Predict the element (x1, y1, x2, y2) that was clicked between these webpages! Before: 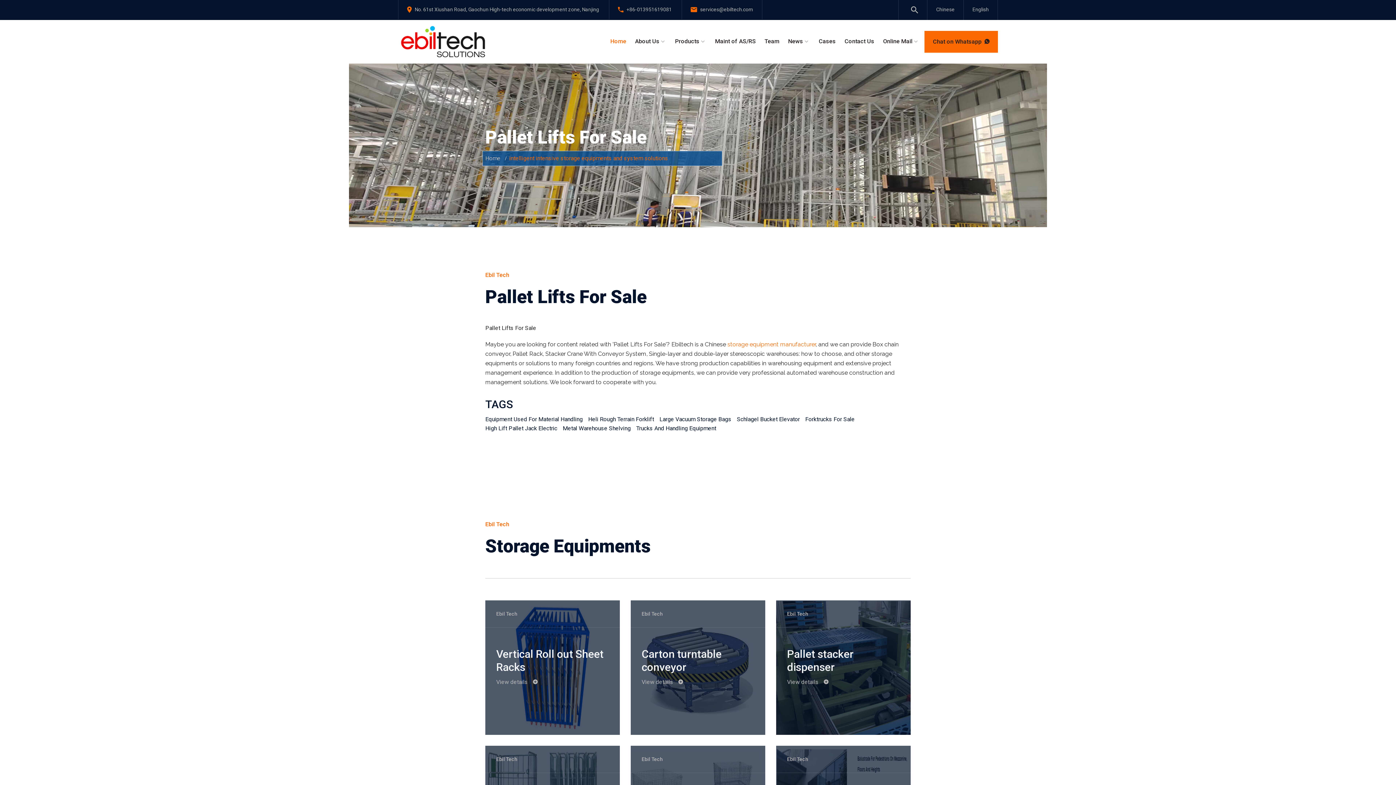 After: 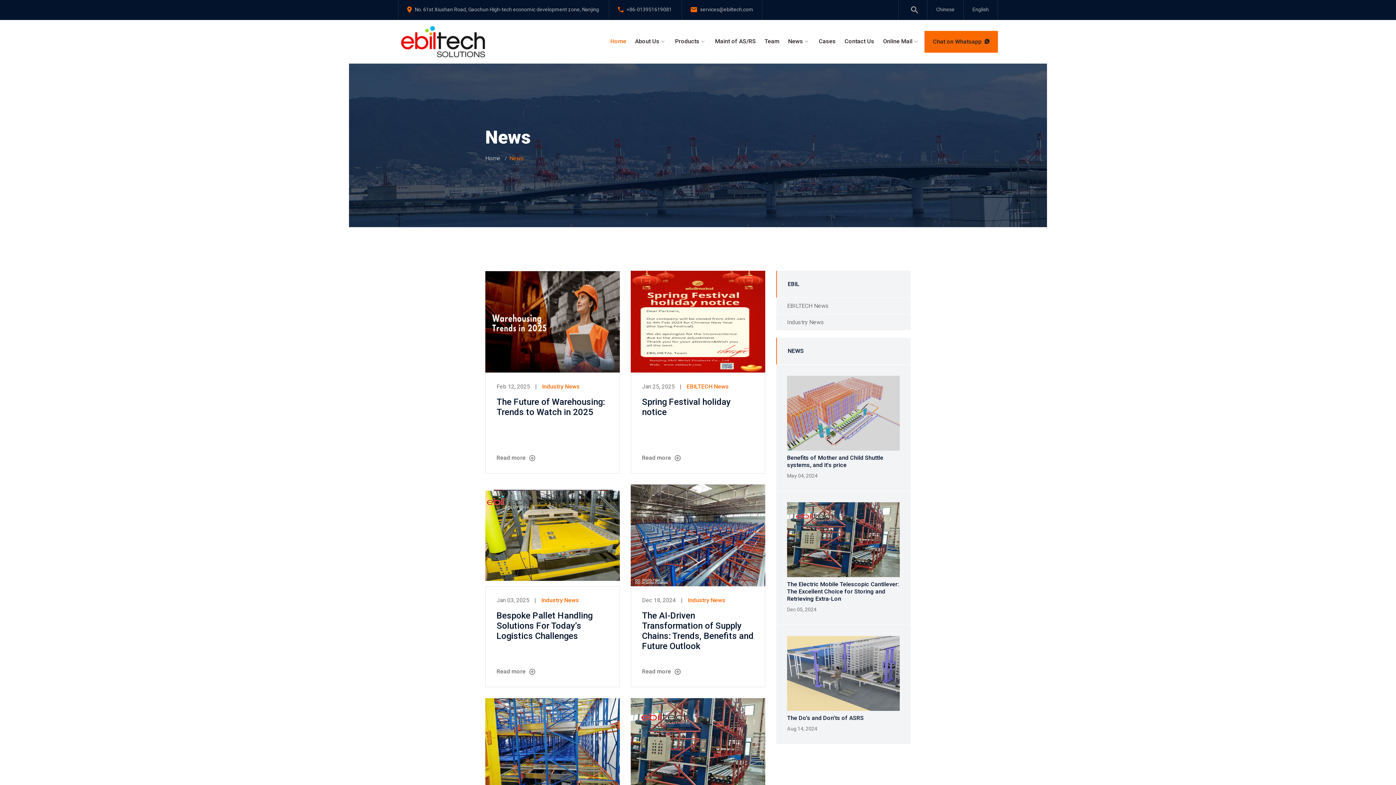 Action: bbox: (784, 19, 813, 63) label: News